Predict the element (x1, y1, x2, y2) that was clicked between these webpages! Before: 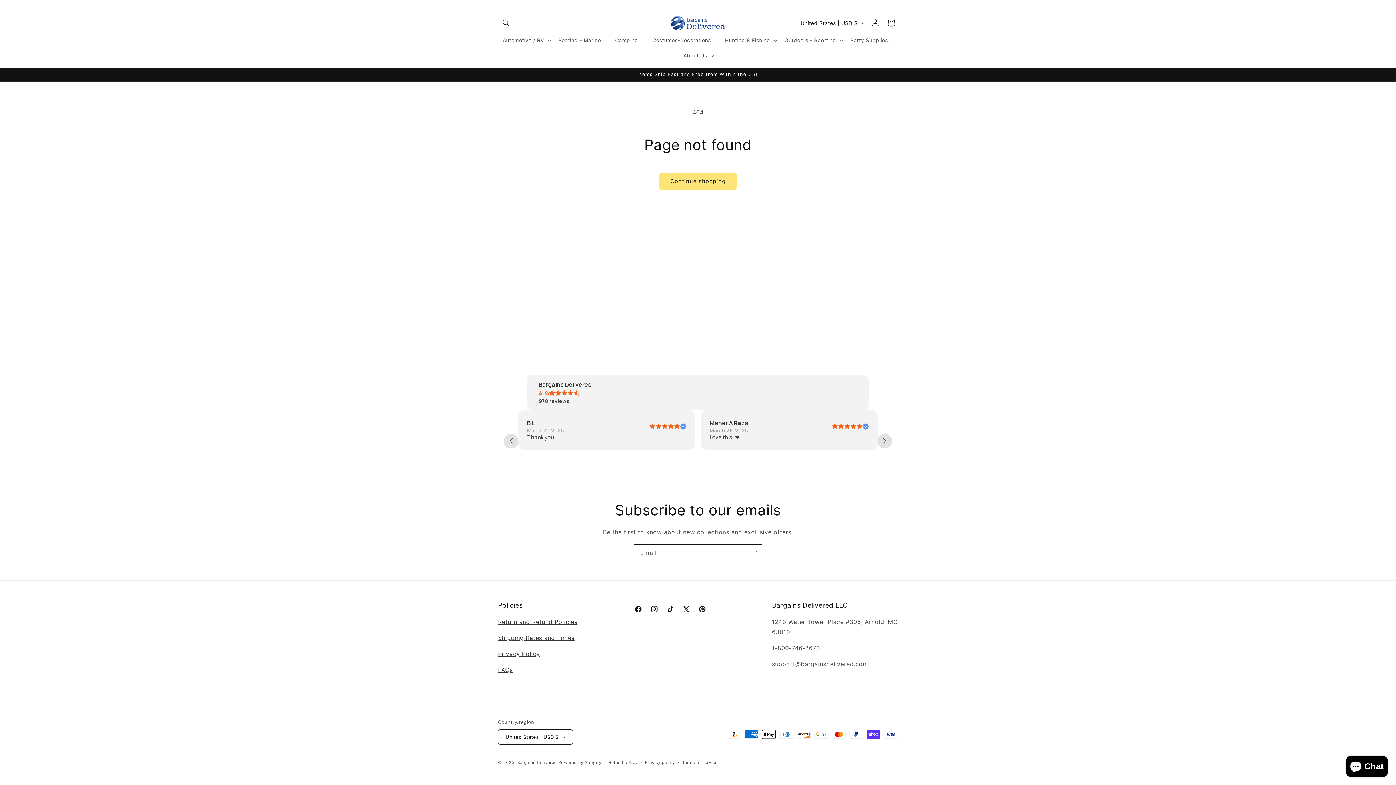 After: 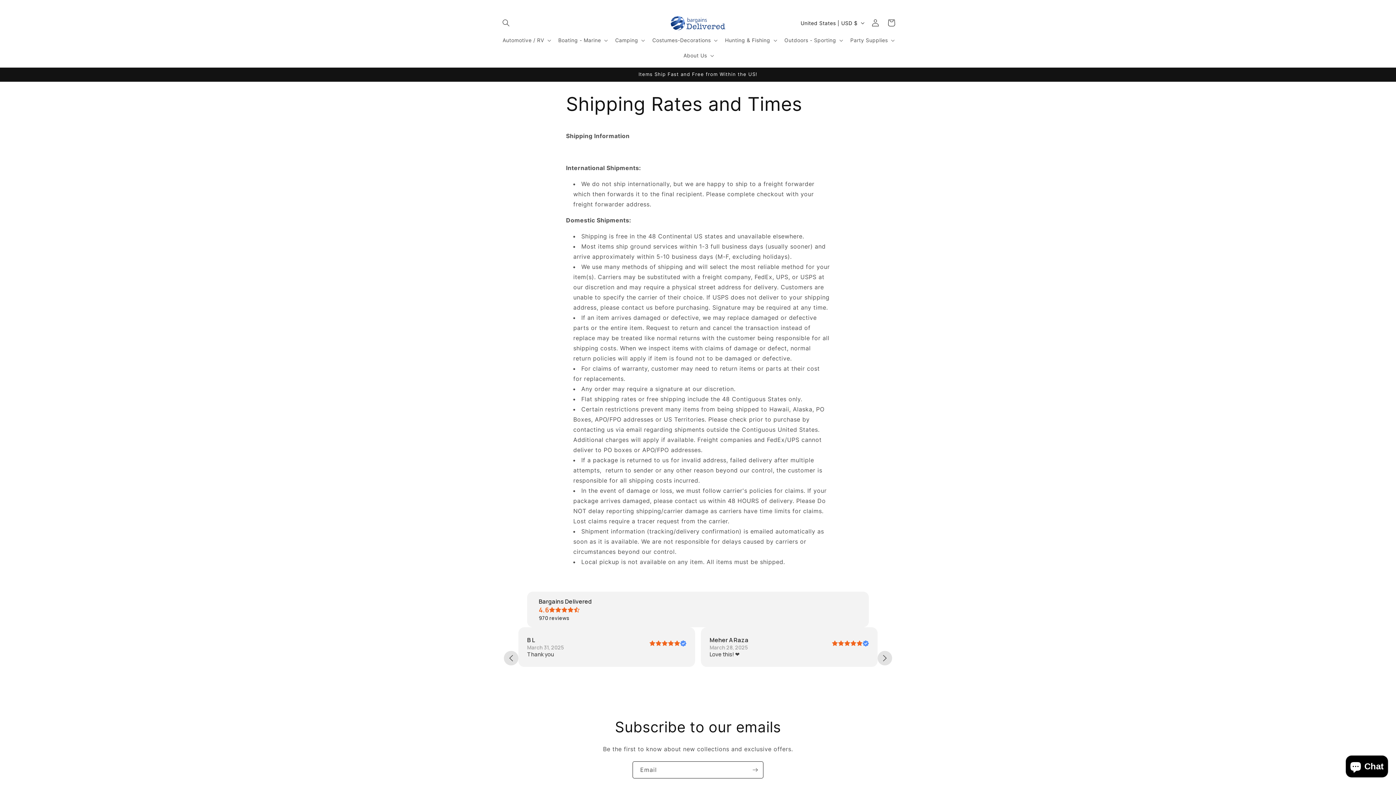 Action: bbox: (498, 634, 574, 641) label: Shipping Rates and Times